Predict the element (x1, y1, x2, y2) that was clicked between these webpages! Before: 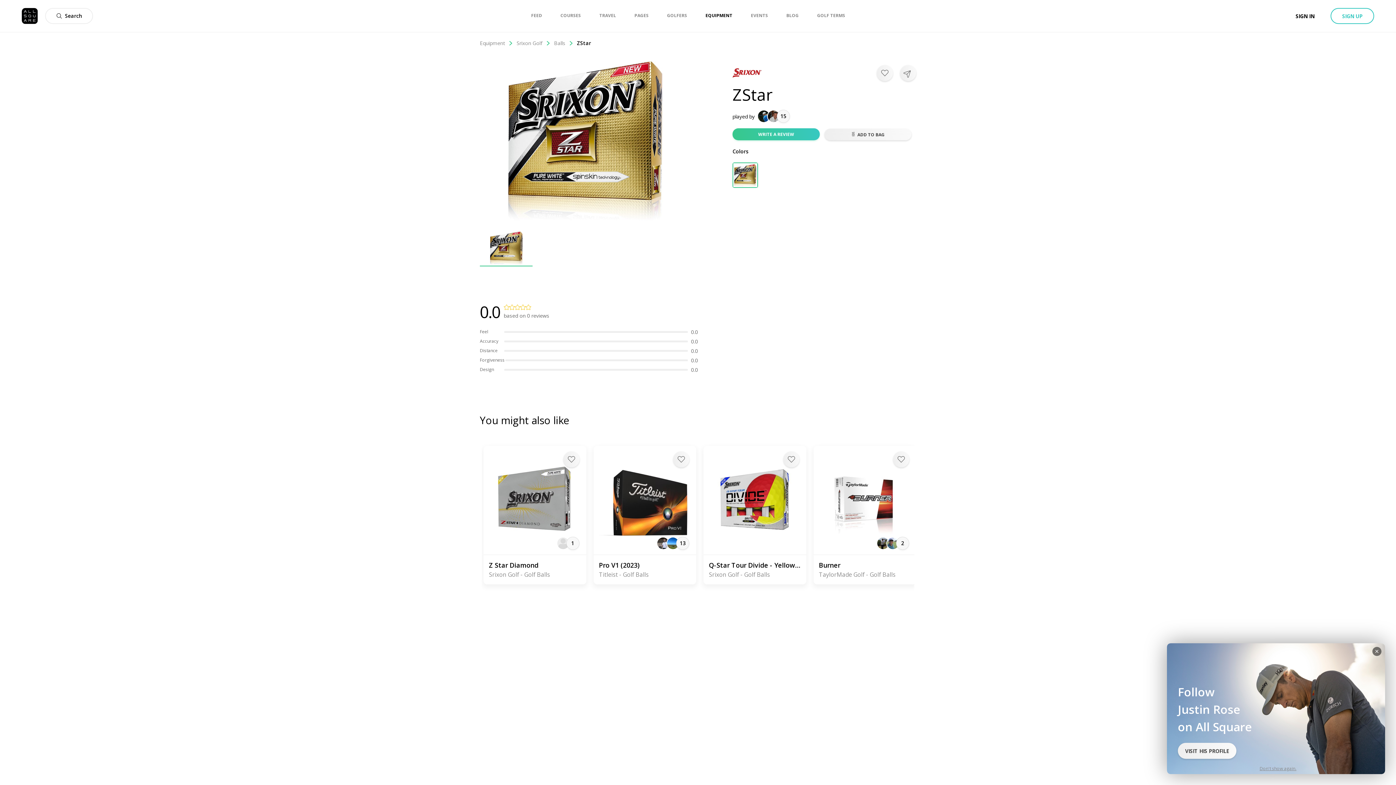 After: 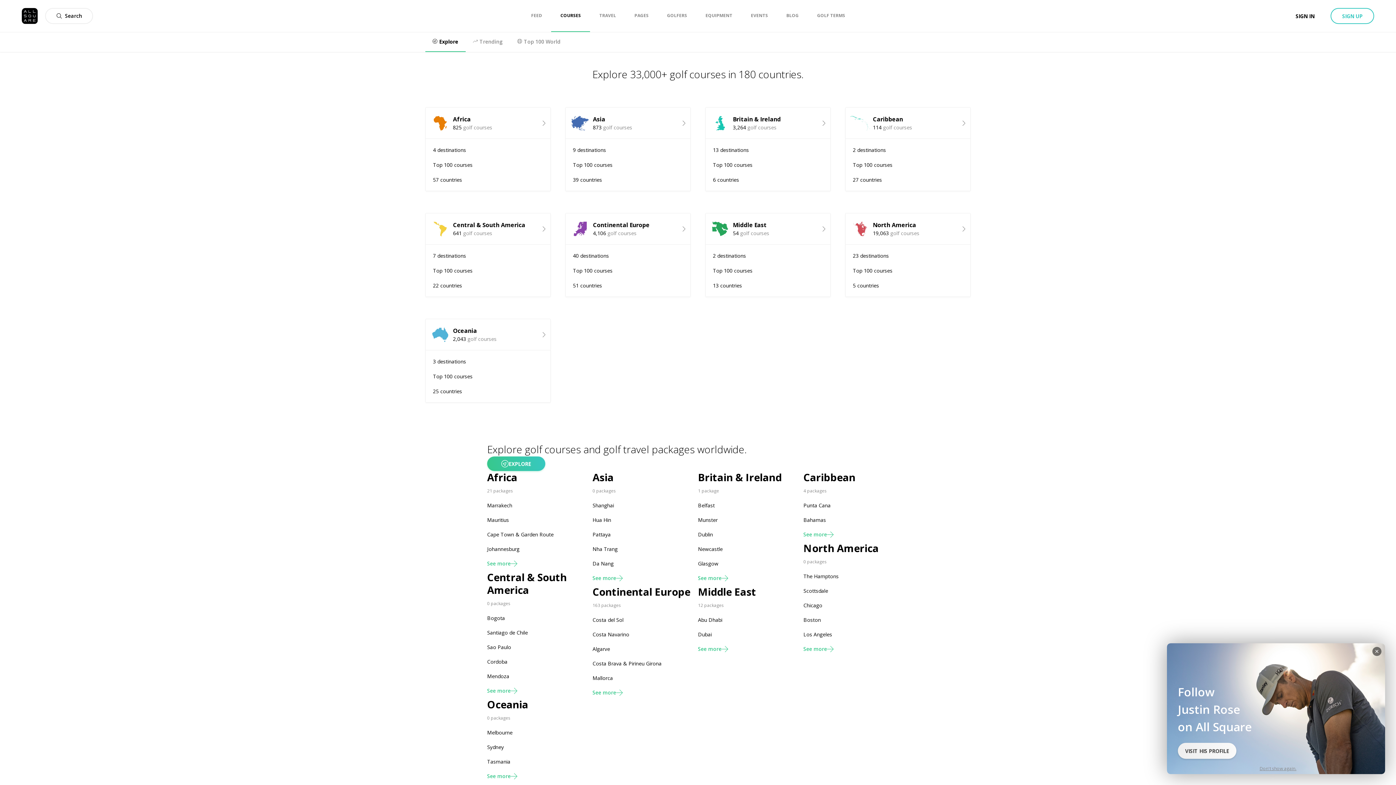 Action: bbox: (560, 0, 581, 31) label: COURSES